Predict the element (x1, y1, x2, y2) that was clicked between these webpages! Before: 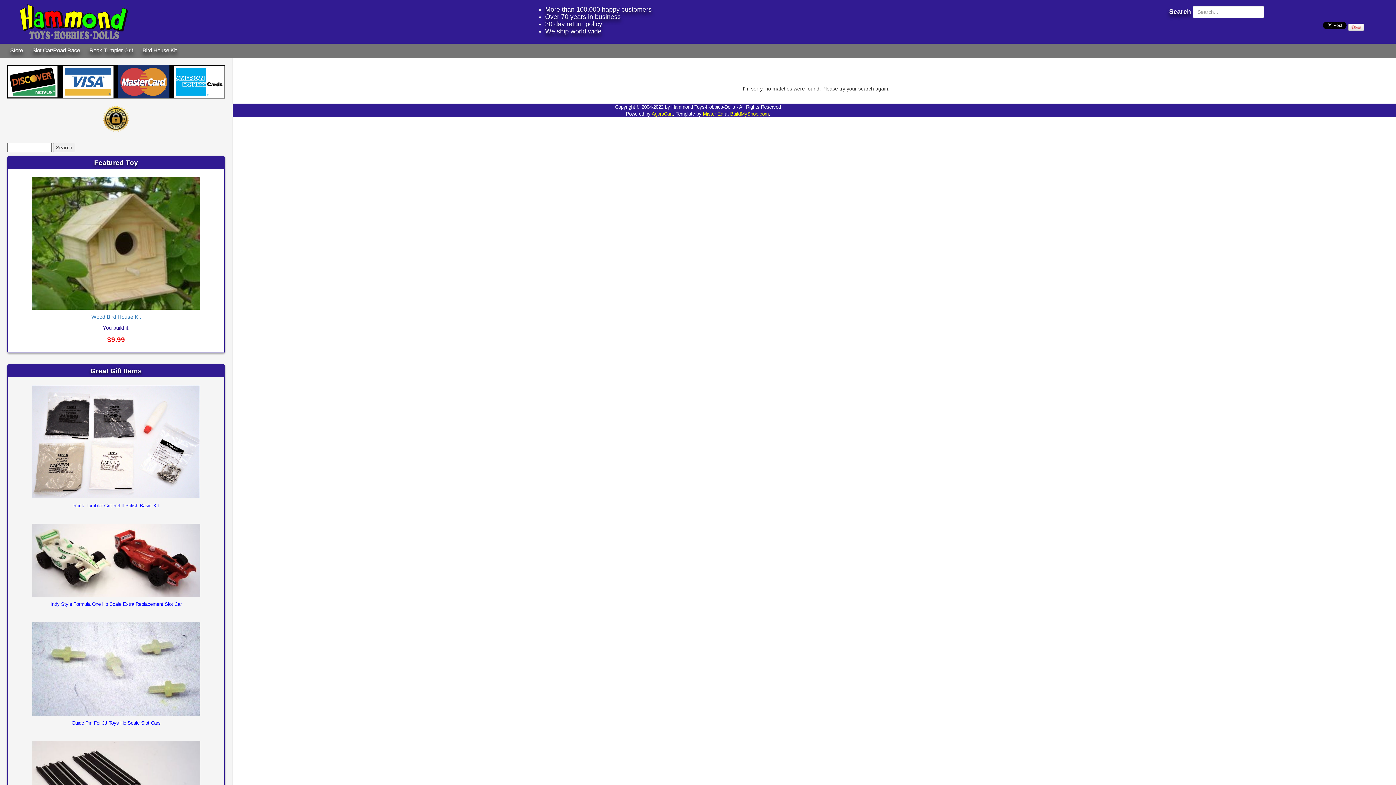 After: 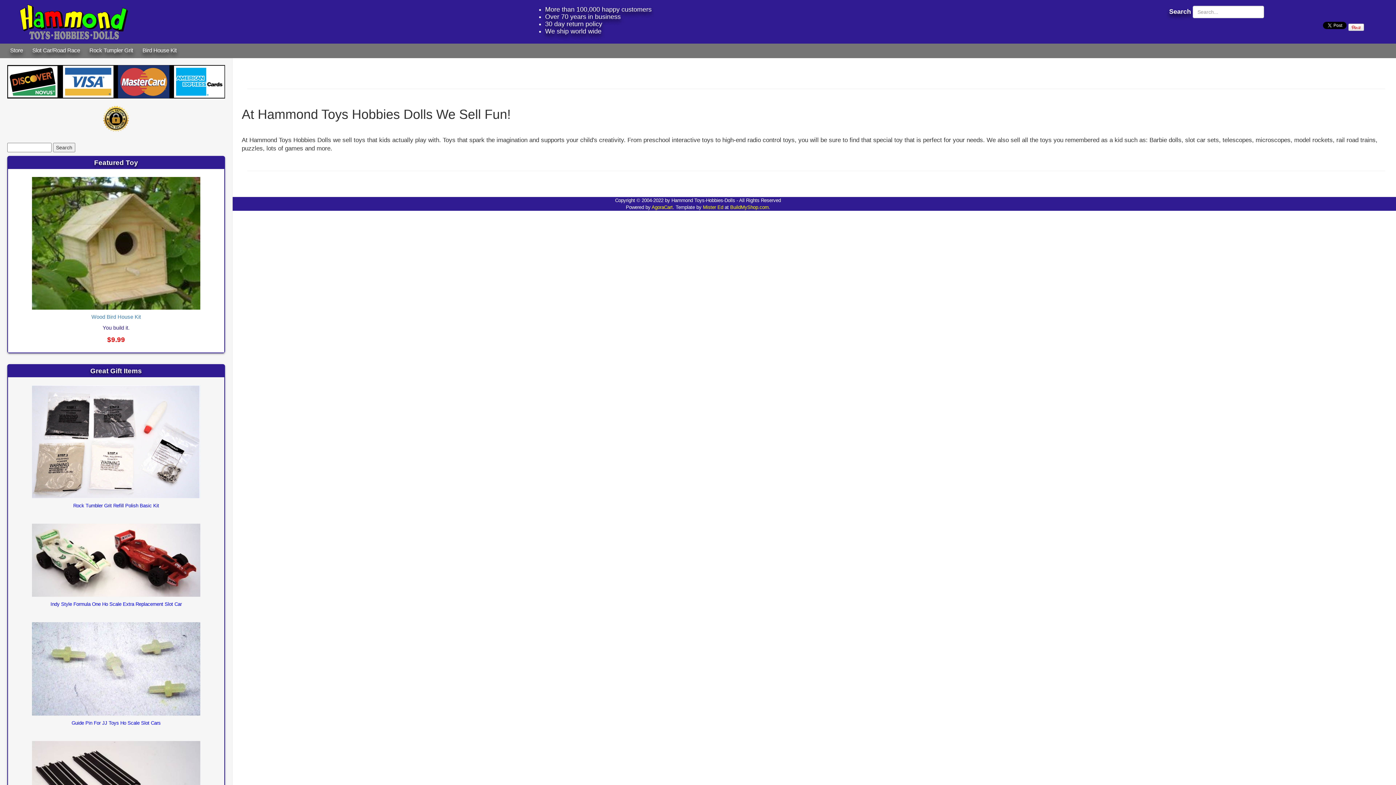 Action: bbox: (8, 44, 28, 57) label: Store